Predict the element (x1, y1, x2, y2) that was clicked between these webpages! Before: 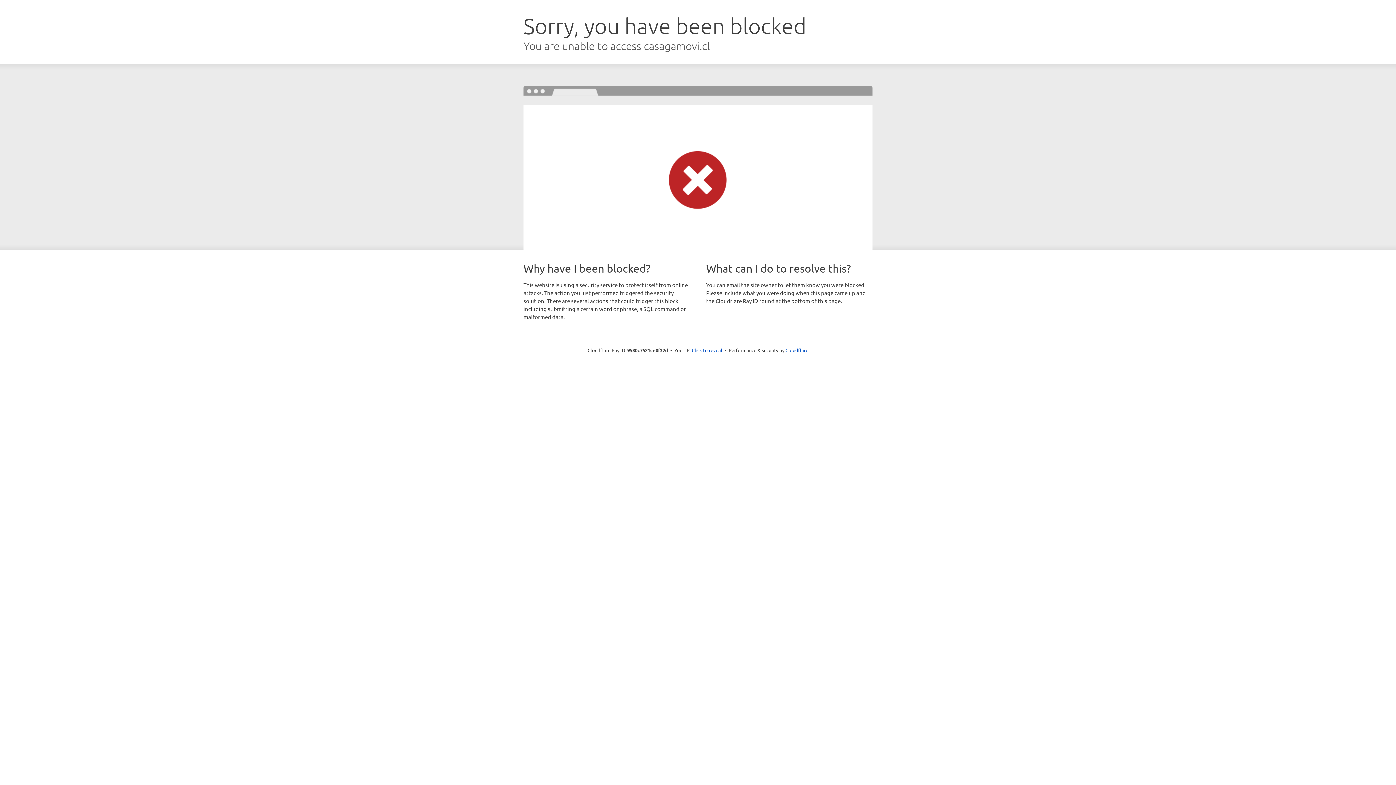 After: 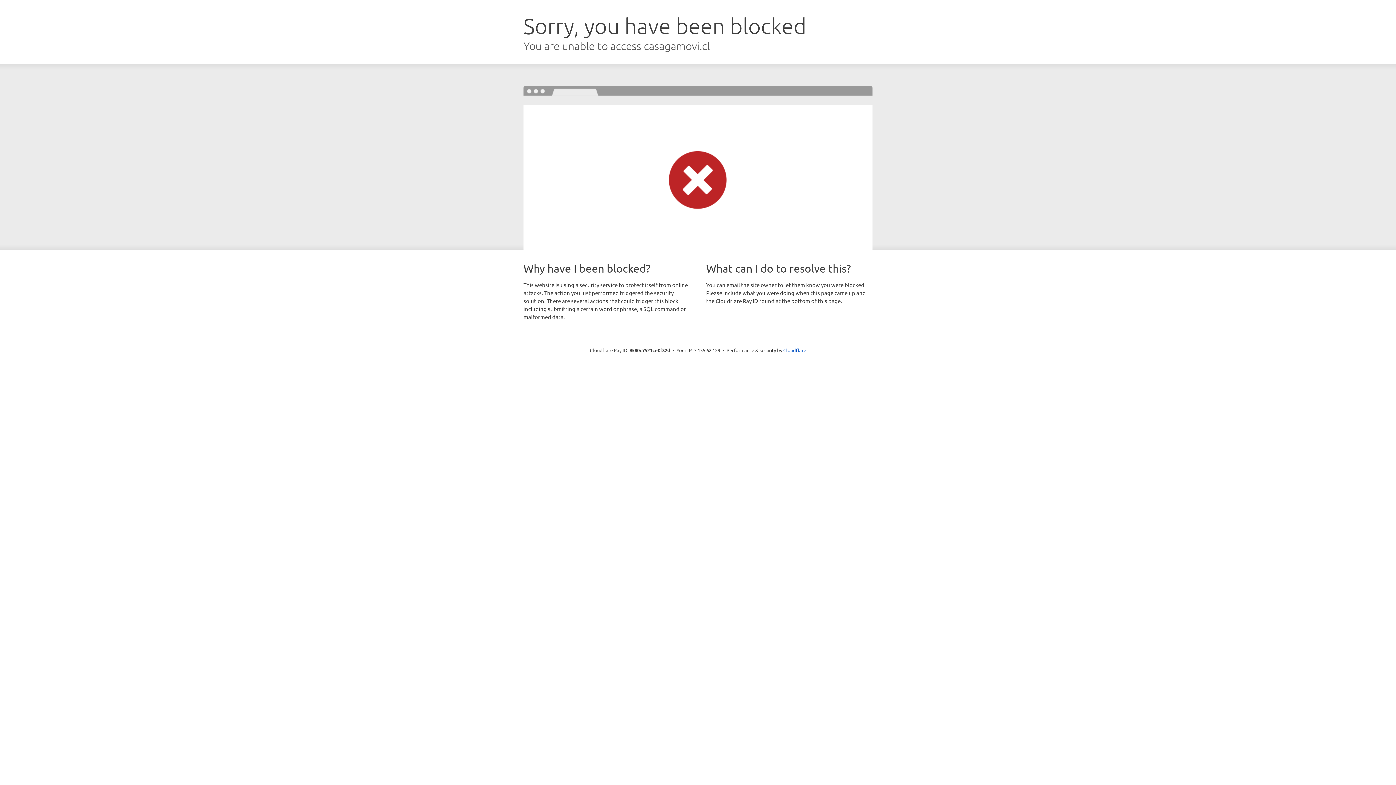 Action: bbox: (692, 346, 722, 353) label: Click to reveal